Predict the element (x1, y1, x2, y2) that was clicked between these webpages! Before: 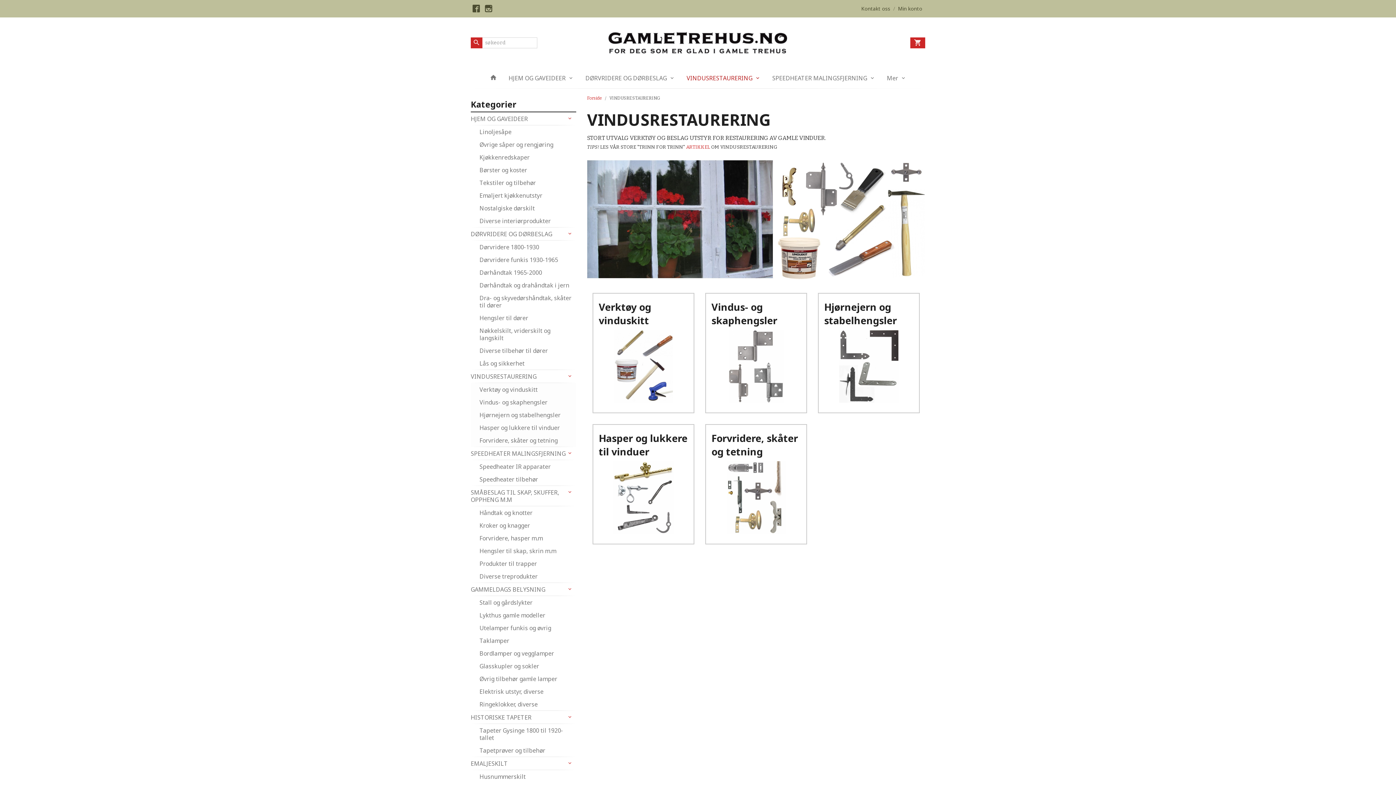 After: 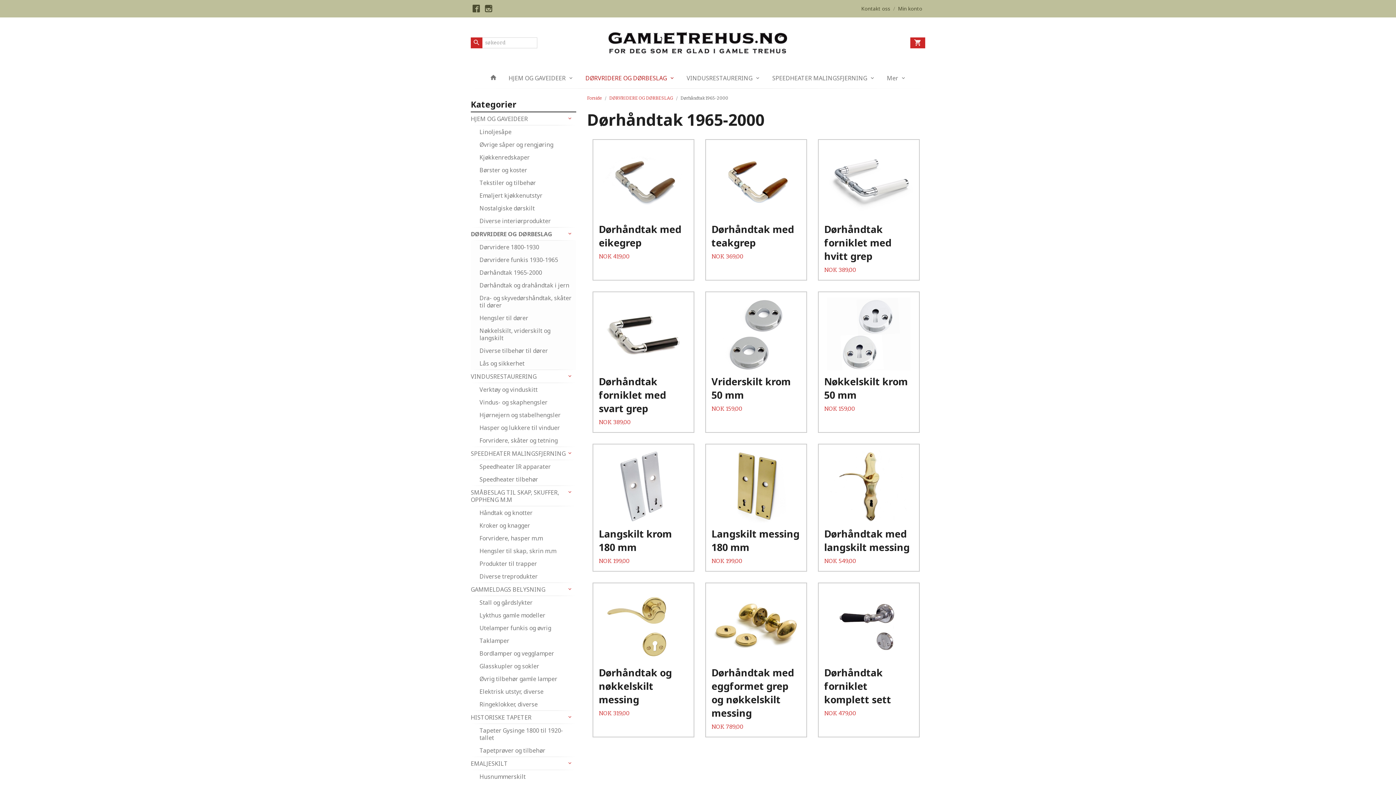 Action: label: Dørhåndtak 1965-2000 bbox: (470, 266, 576, 279)